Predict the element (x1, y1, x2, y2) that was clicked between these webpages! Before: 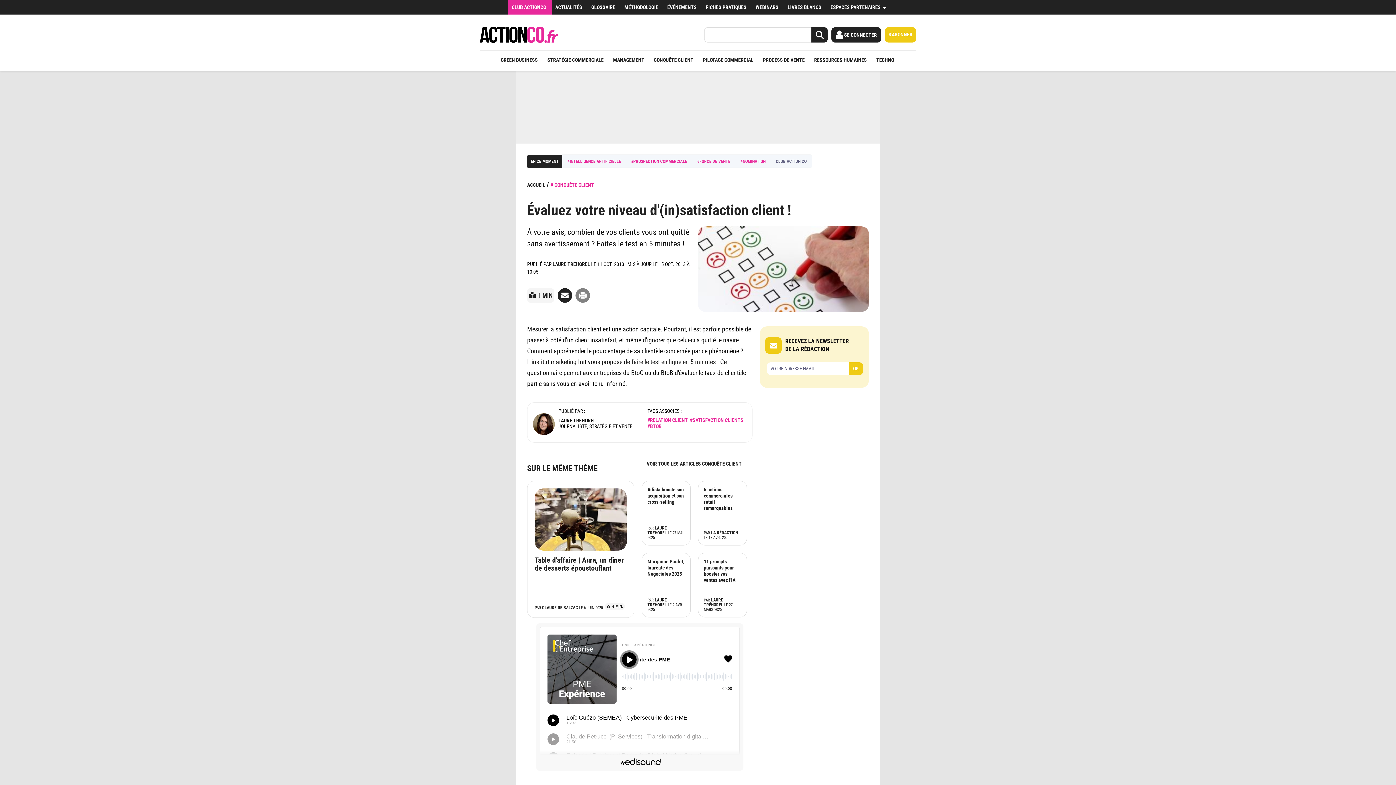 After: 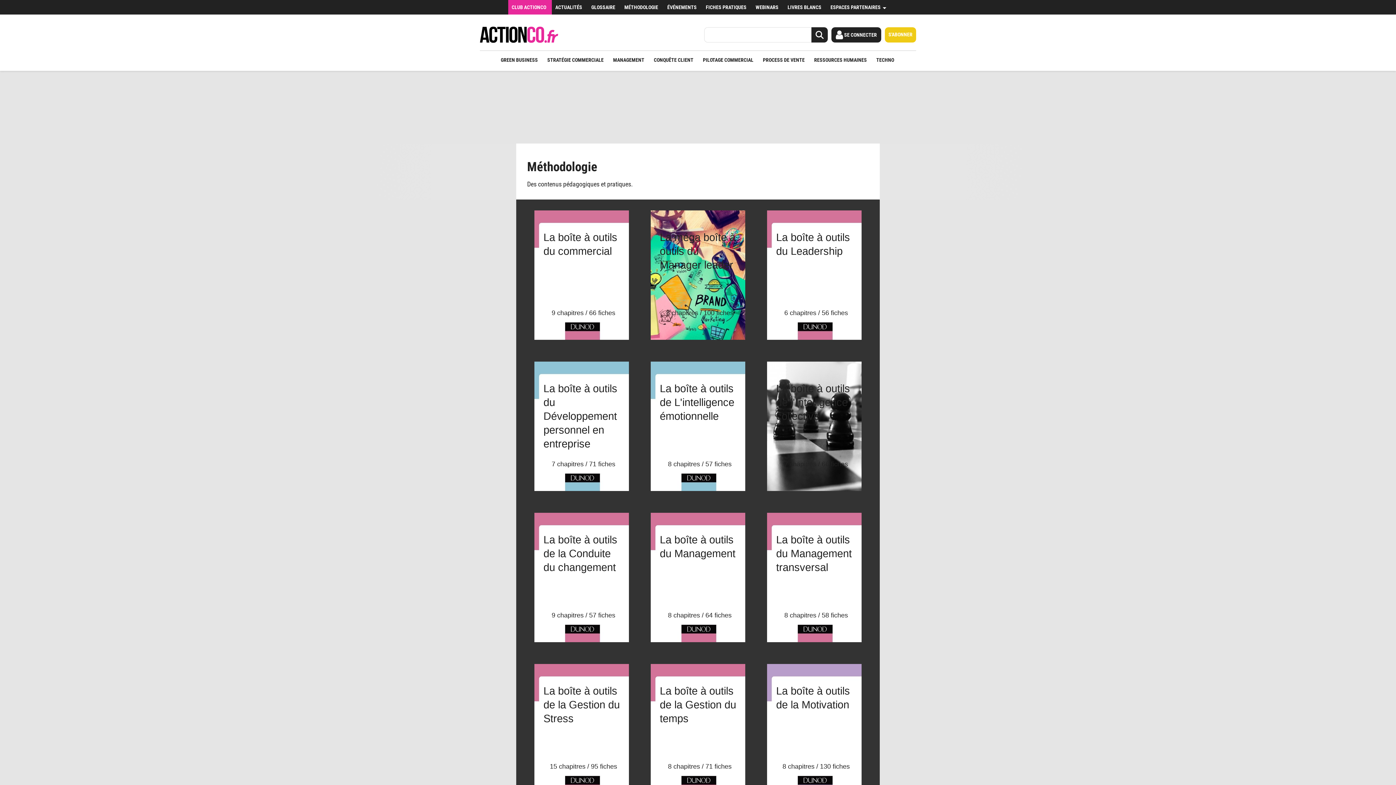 Action: bbox: (620, 0, 663, 14) label: MÉTHODOLOGIE